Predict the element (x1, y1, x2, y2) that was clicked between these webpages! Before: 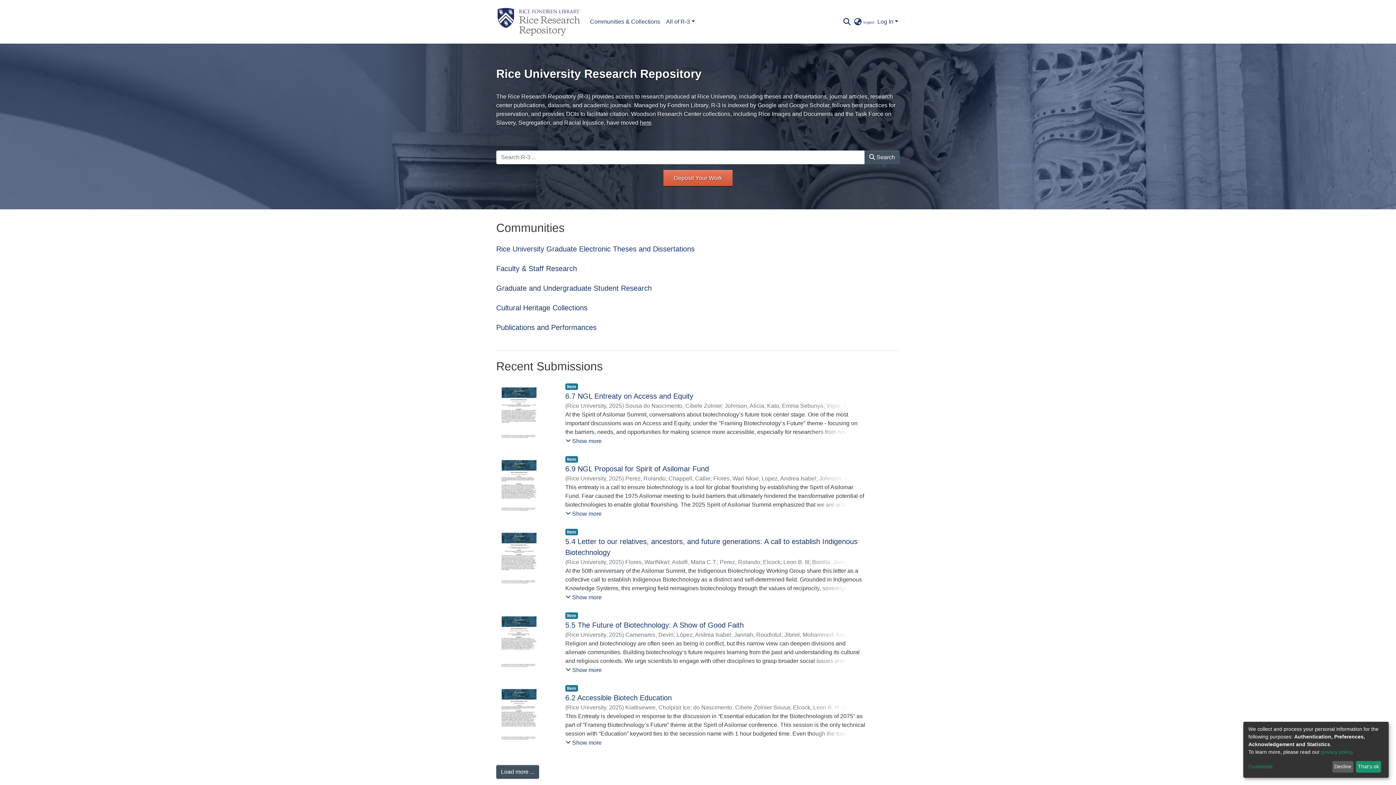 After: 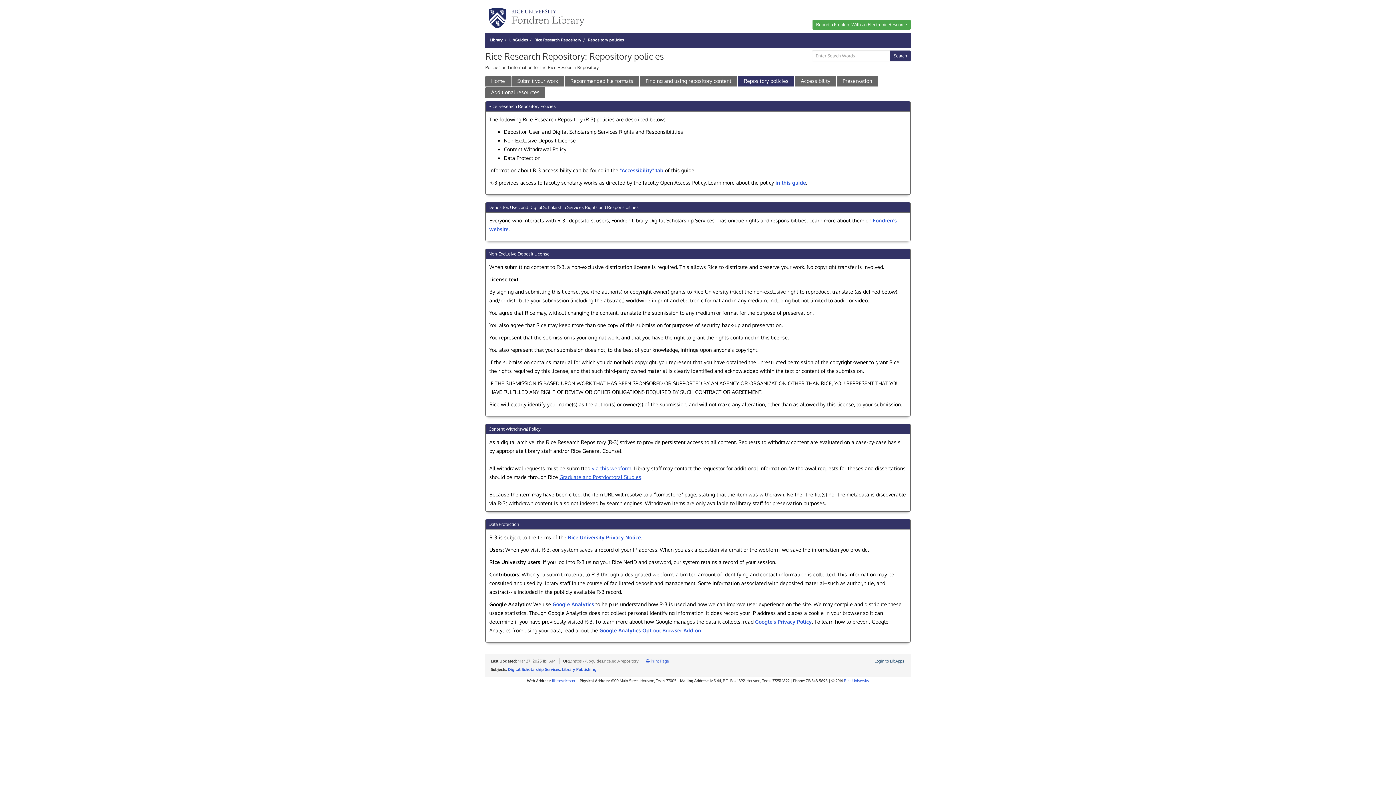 Action: label: R-3 Policies bbox: (635, 769, 662, 775)